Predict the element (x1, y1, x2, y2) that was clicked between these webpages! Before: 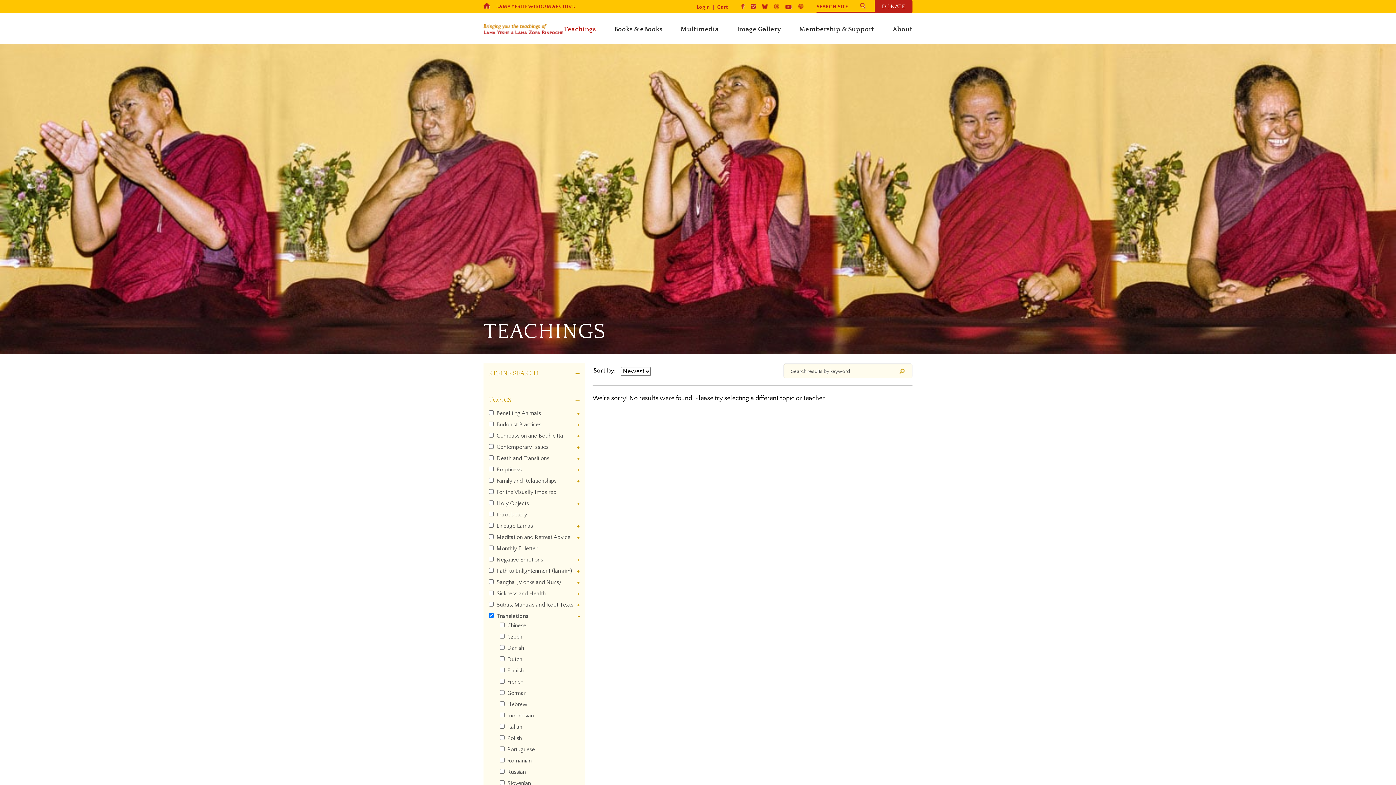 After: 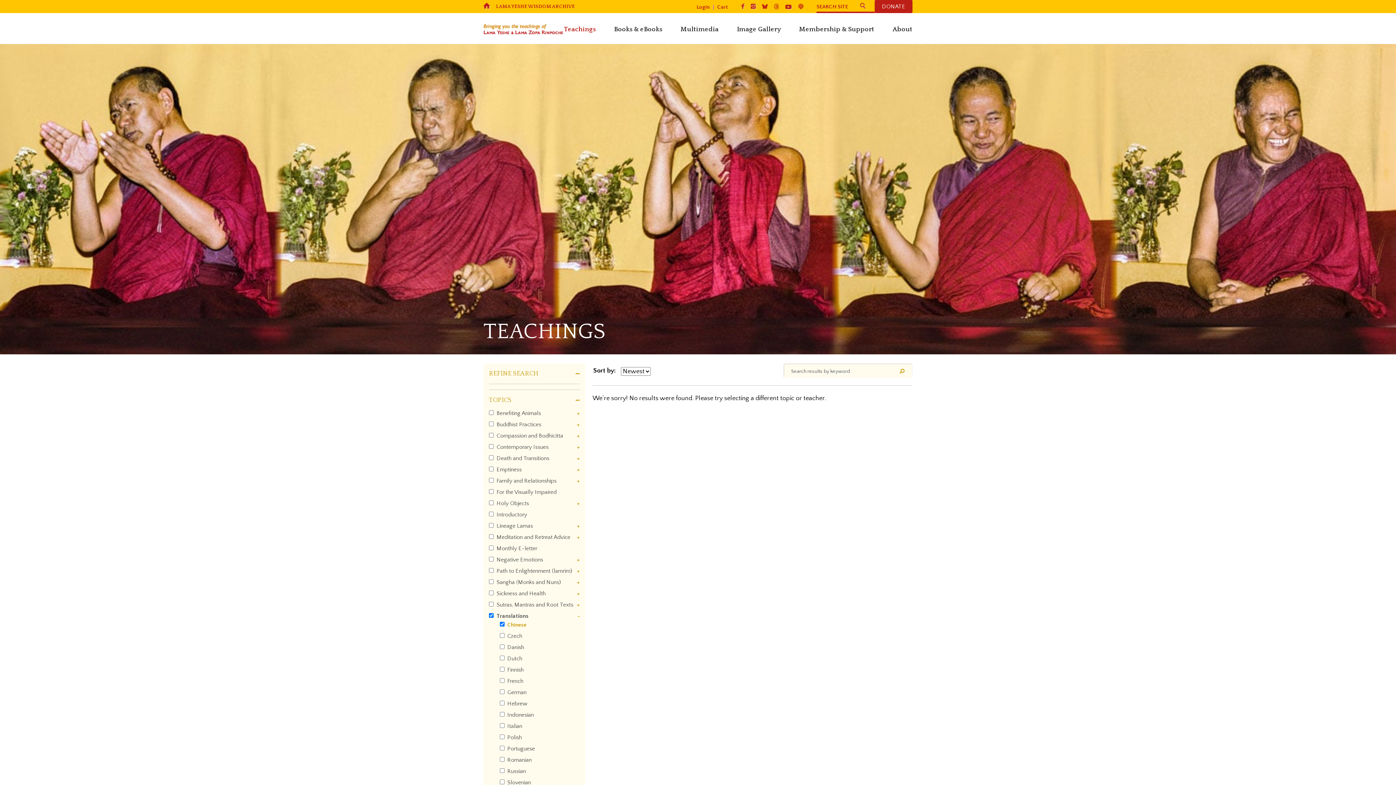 Action: label: Chinese
Apply Chinese filter bbox: (507, 622, 526, 629)